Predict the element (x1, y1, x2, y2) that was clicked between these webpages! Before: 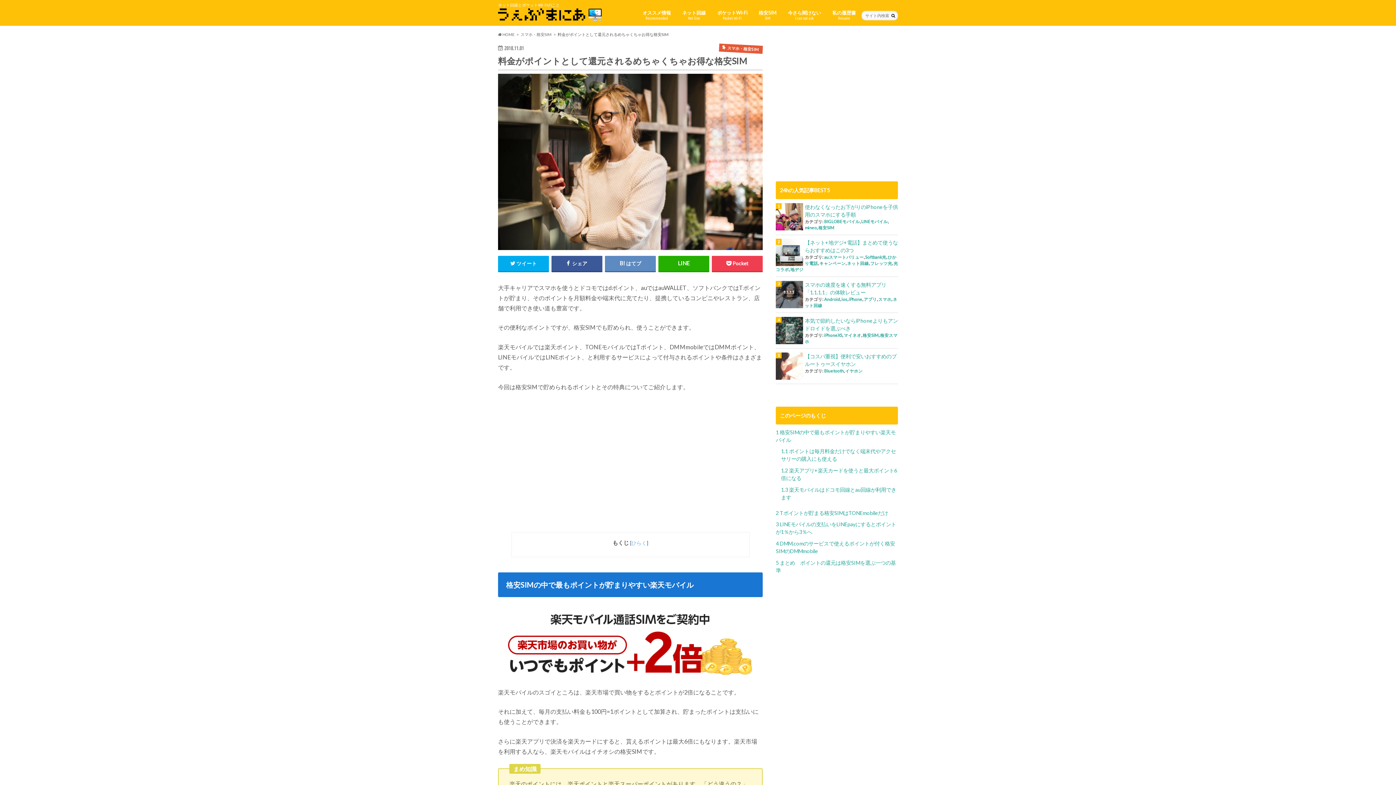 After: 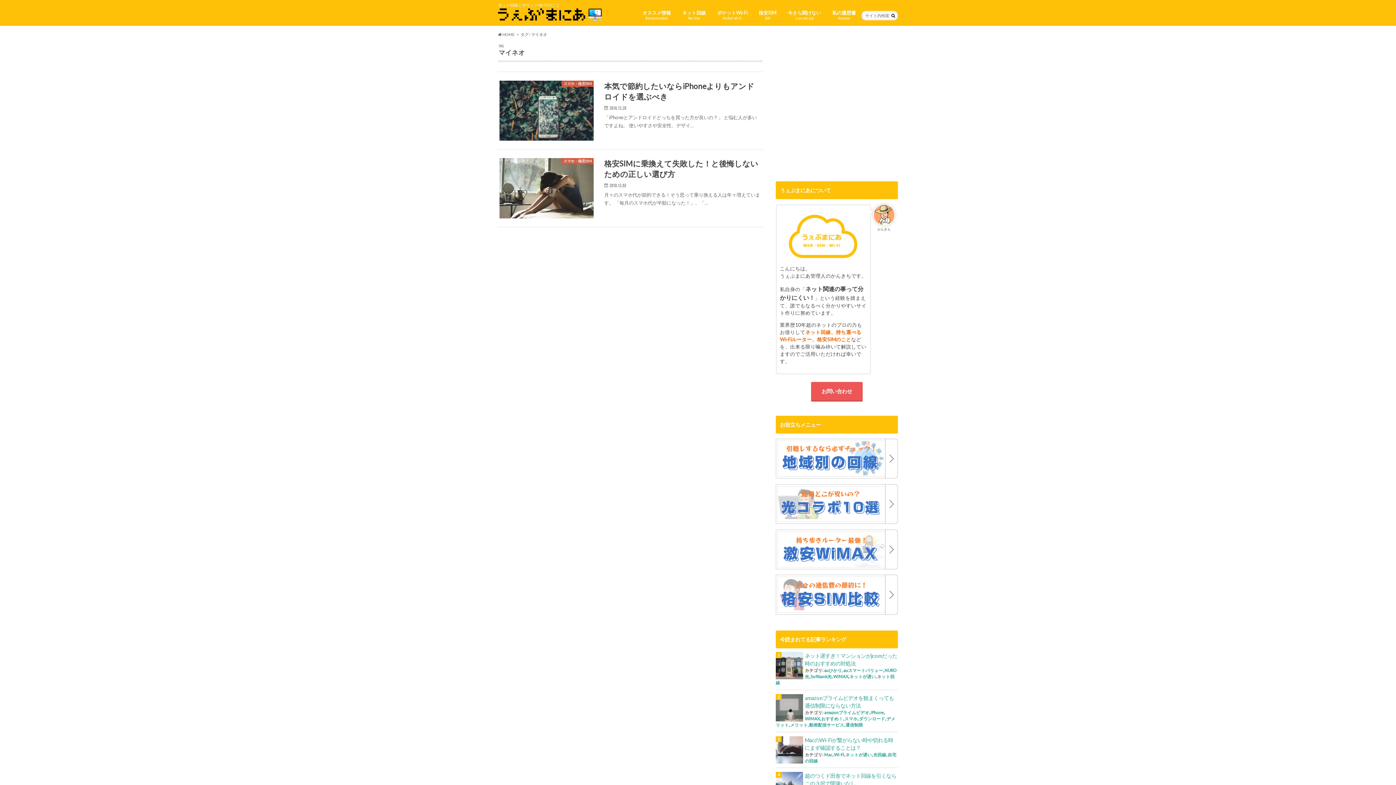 Action: label: マイネオ bbox: (844, 332, 861, 337)